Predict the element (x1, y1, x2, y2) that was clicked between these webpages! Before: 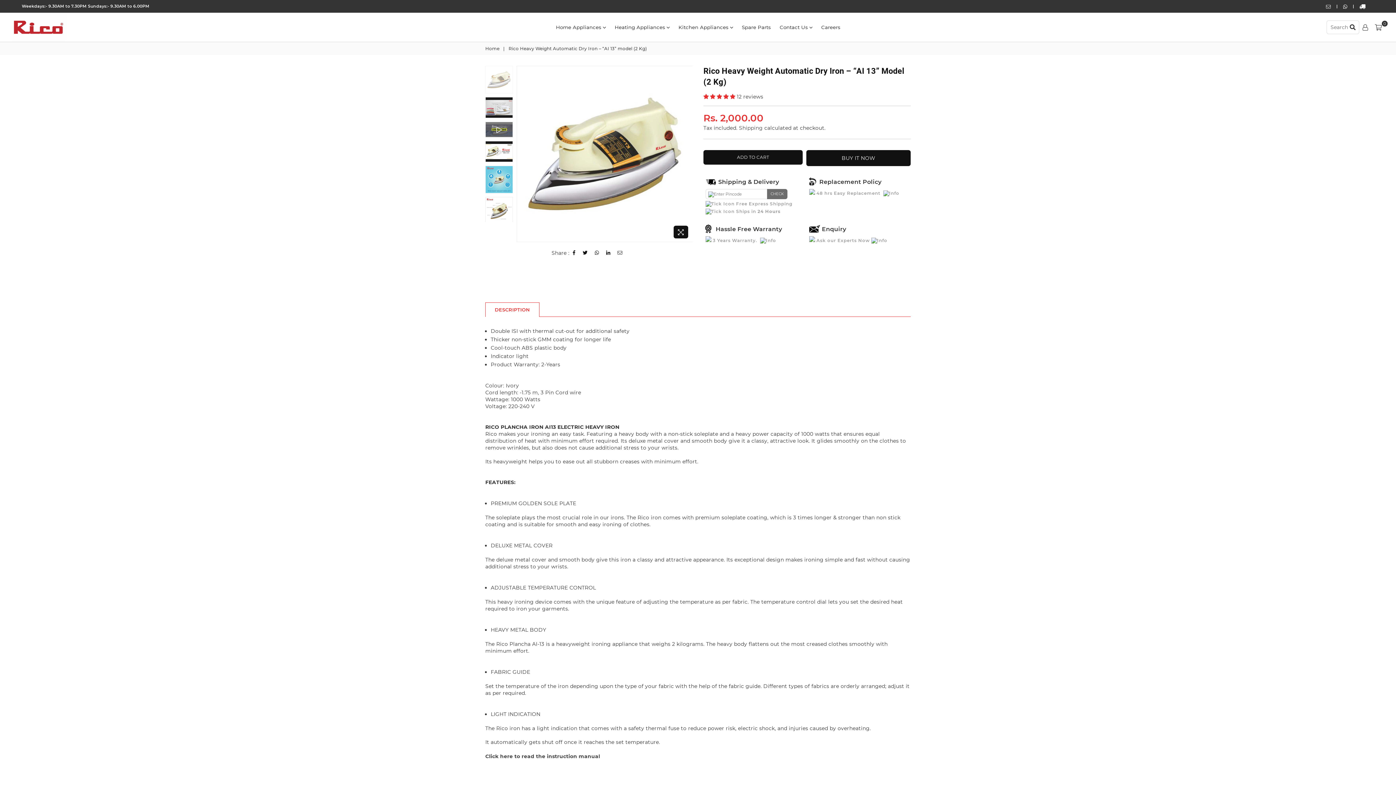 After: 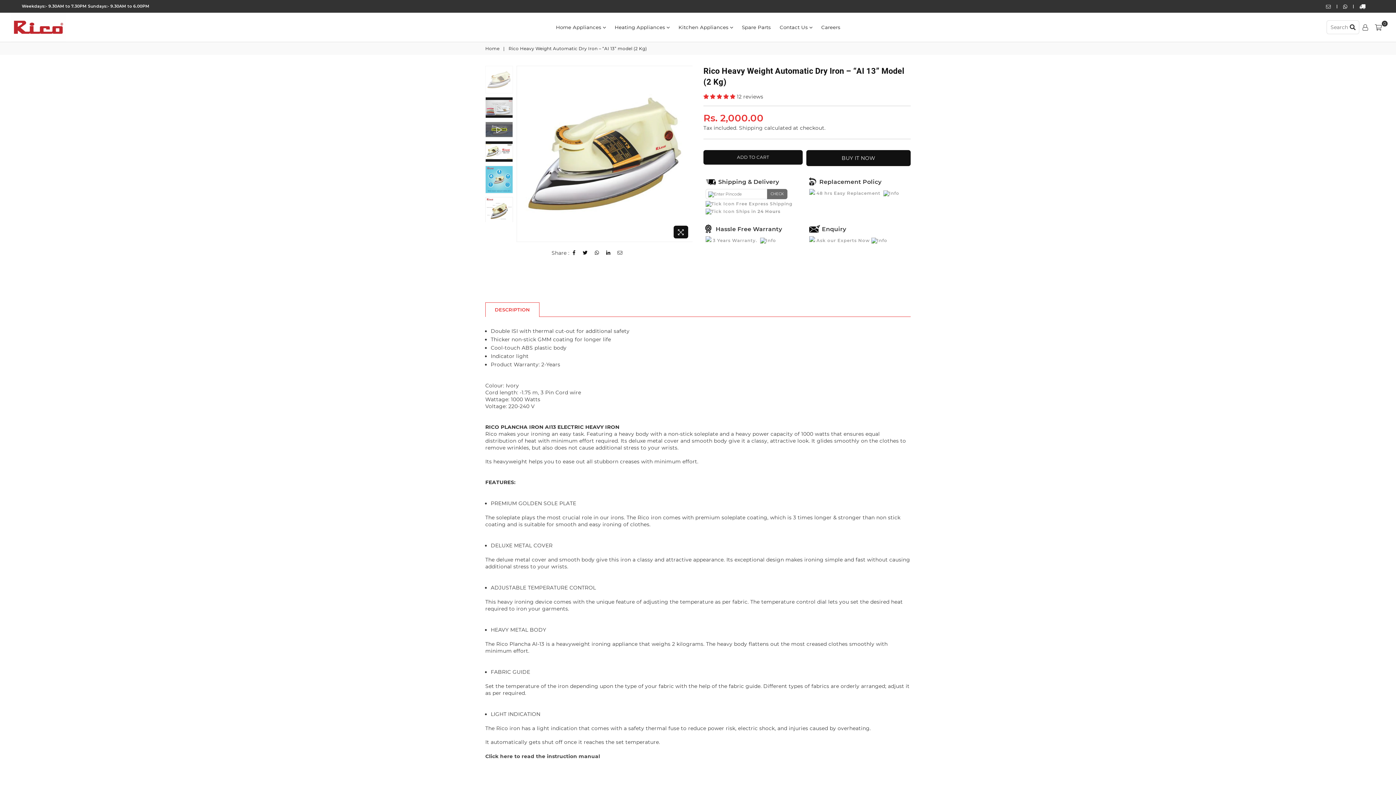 Action: bbox: (615, 250, 624, 255)